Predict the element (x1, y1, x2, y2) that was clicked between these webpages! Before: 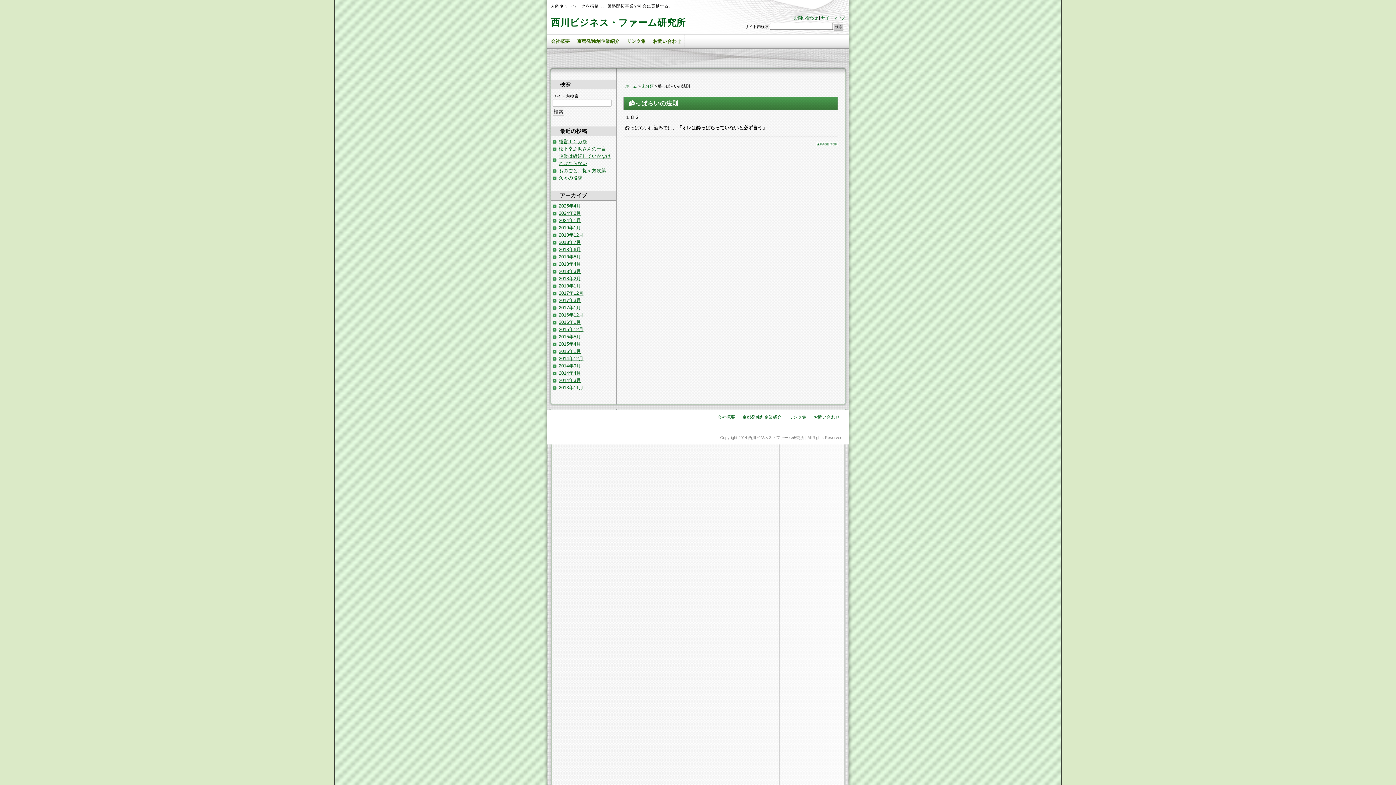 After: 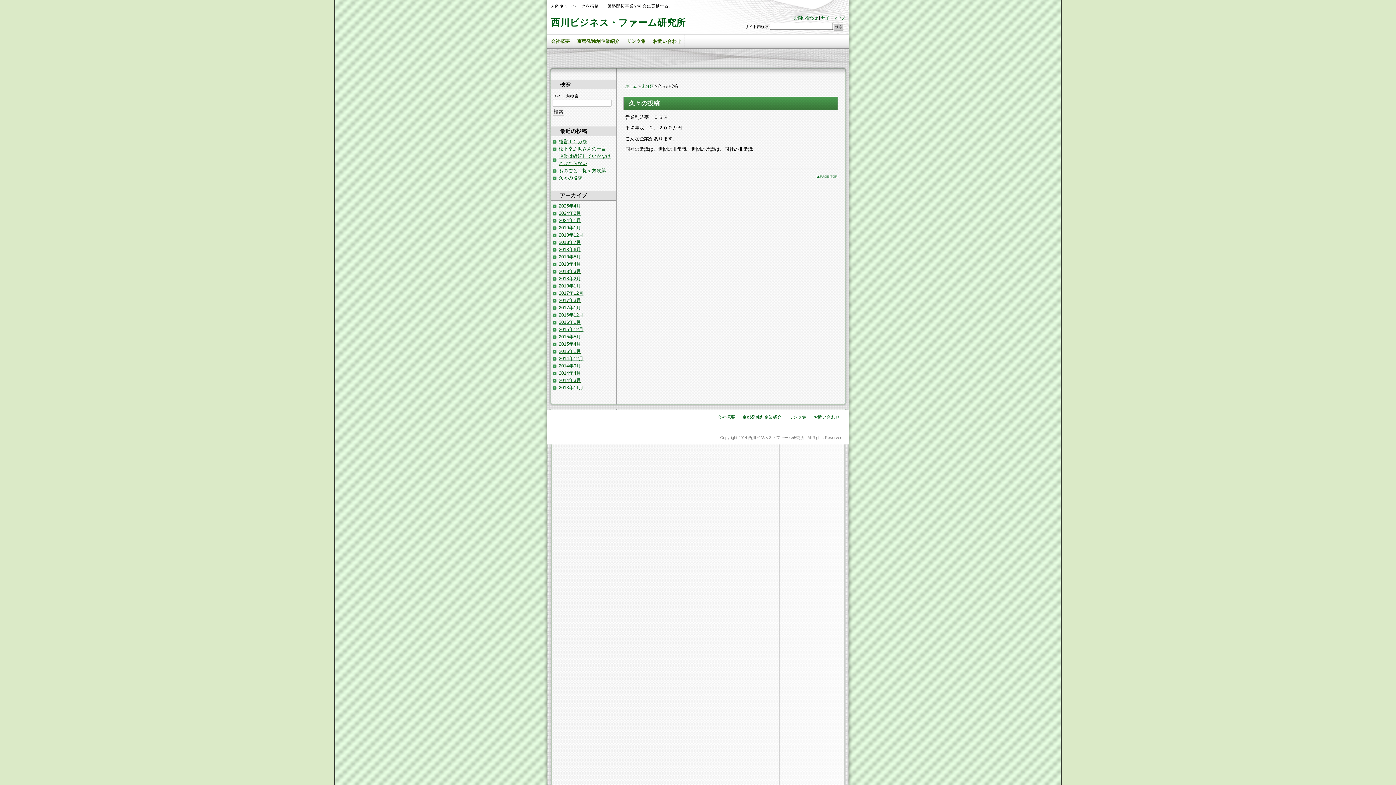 Action: bbox: (558, 175, 582, 180) label: 久々の投稿